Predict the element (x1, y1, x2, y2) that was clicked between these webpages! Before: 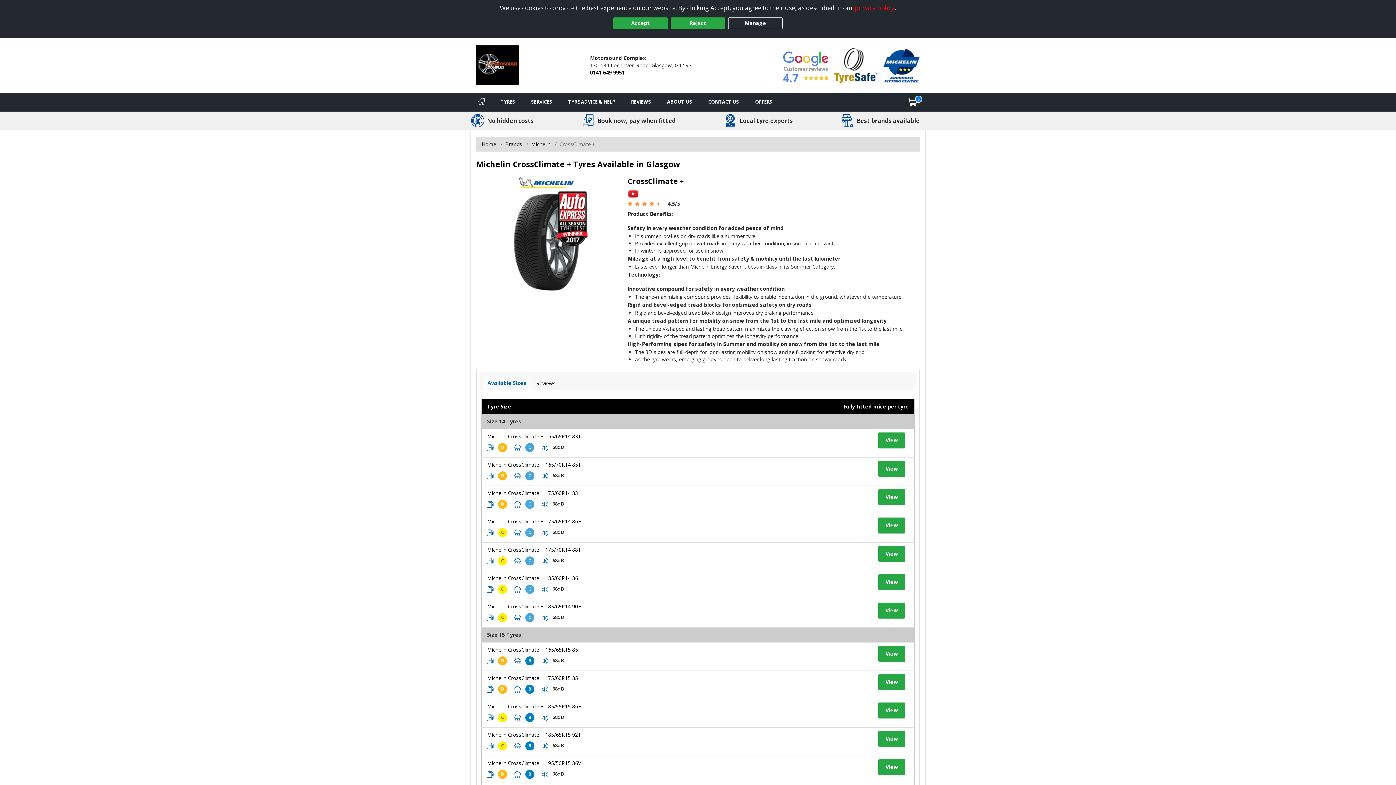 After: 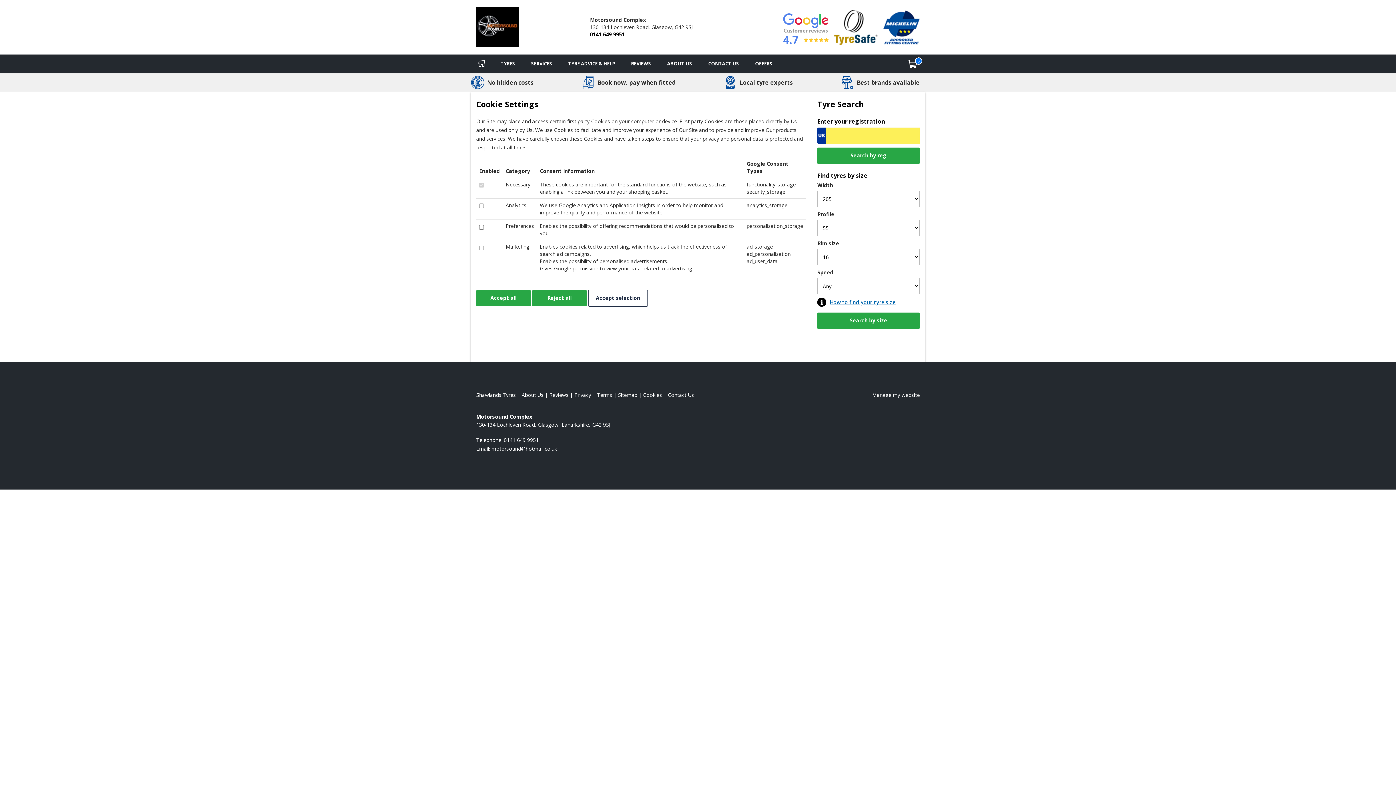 Action: bbox: (728, 17, 782, 29) label: Manage